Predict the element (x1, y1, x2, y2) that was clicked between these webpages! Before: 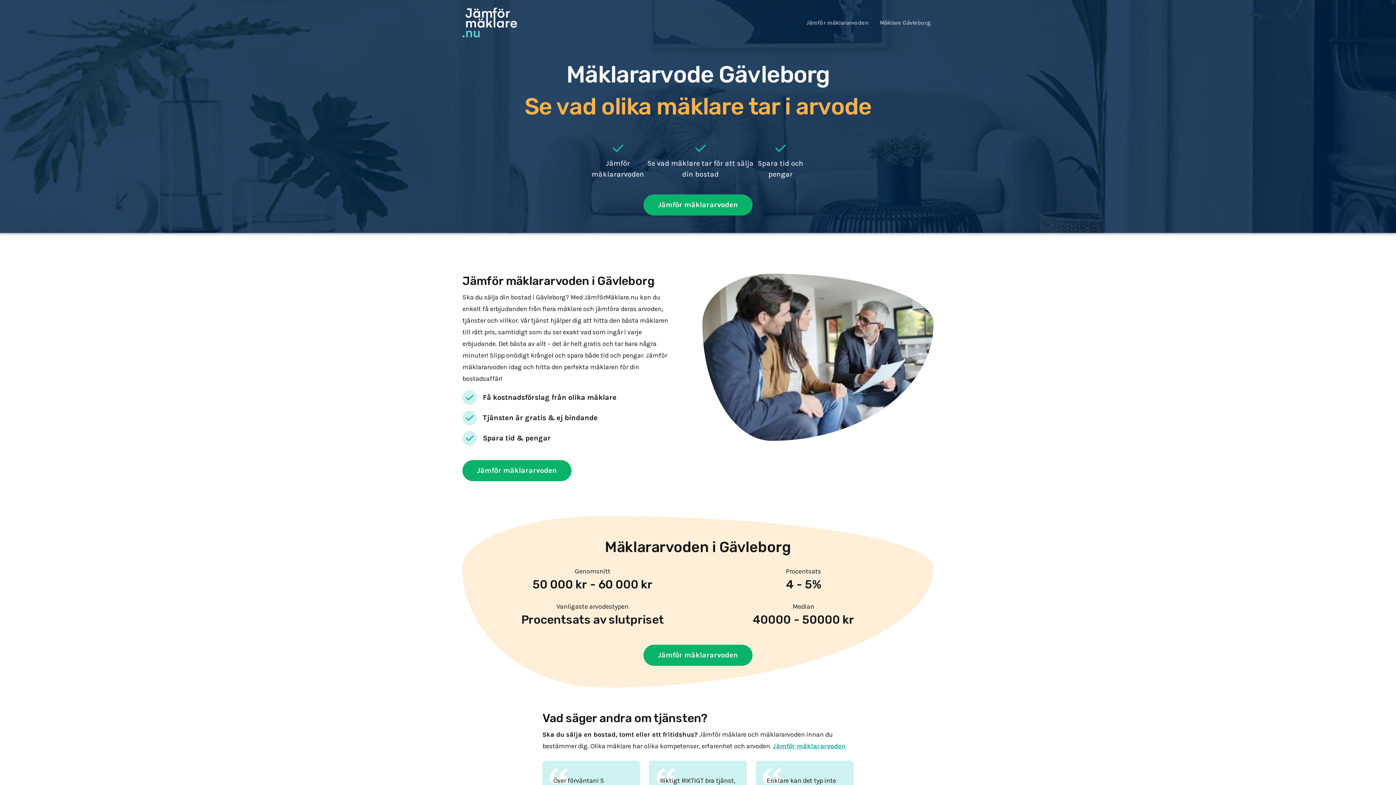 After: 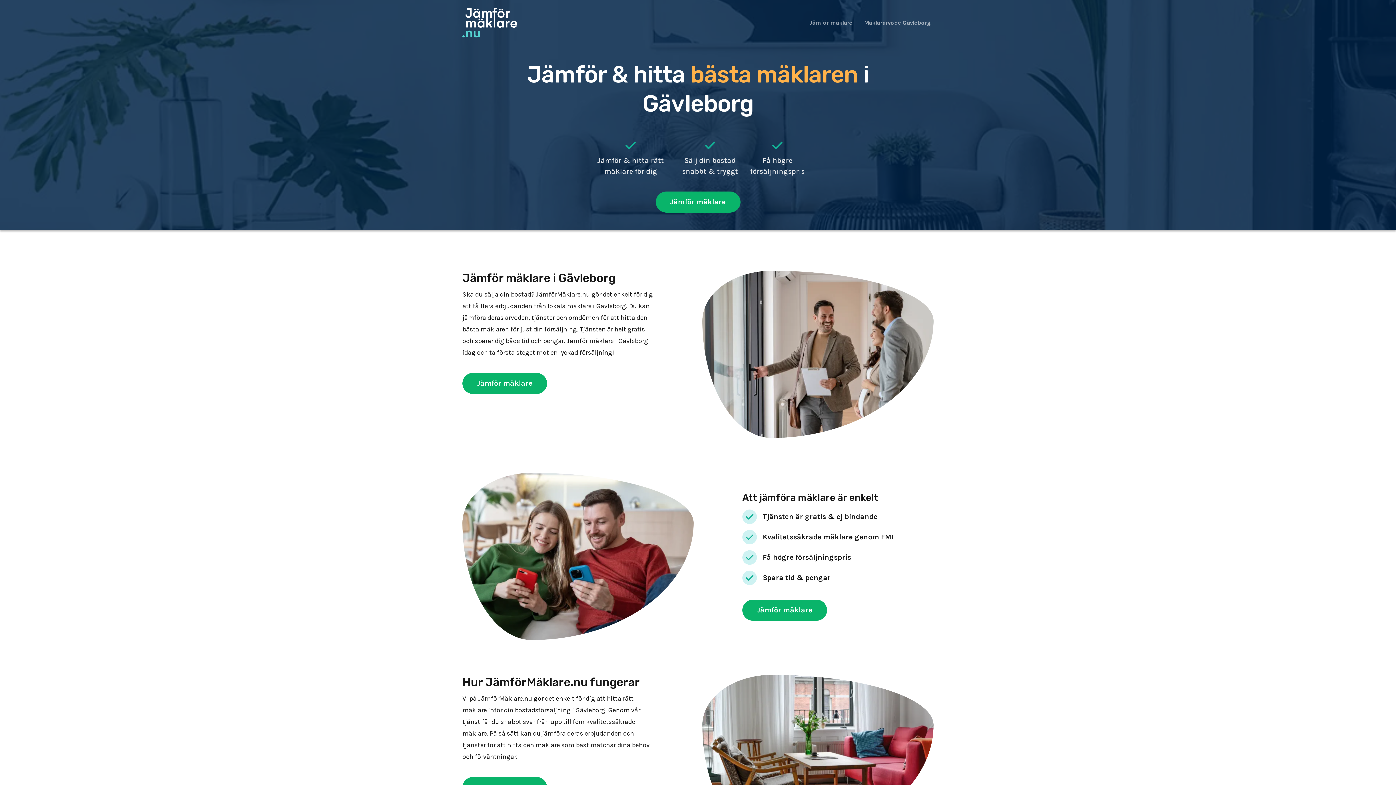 Action: bbox: (877, 15, 933, 30) label: Mäklare Gävleborg